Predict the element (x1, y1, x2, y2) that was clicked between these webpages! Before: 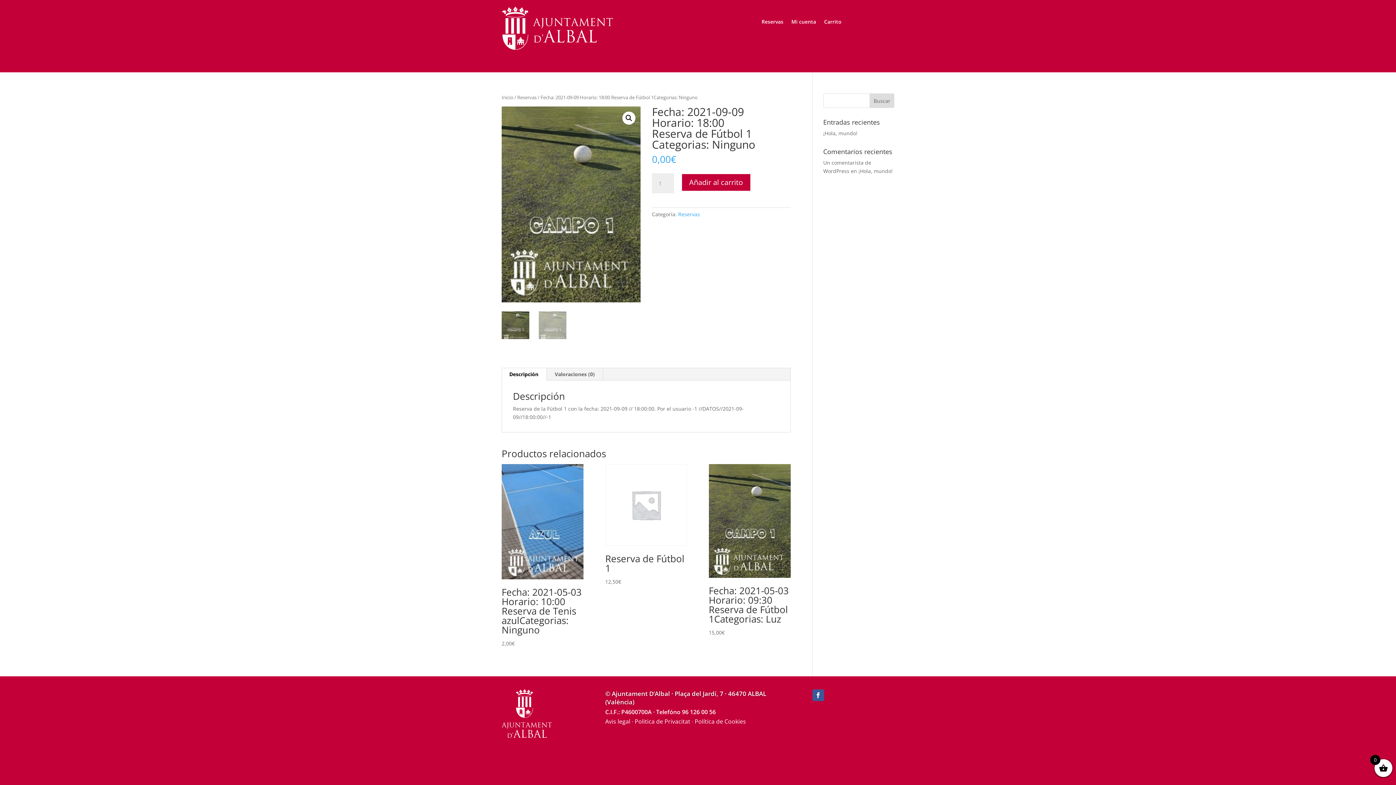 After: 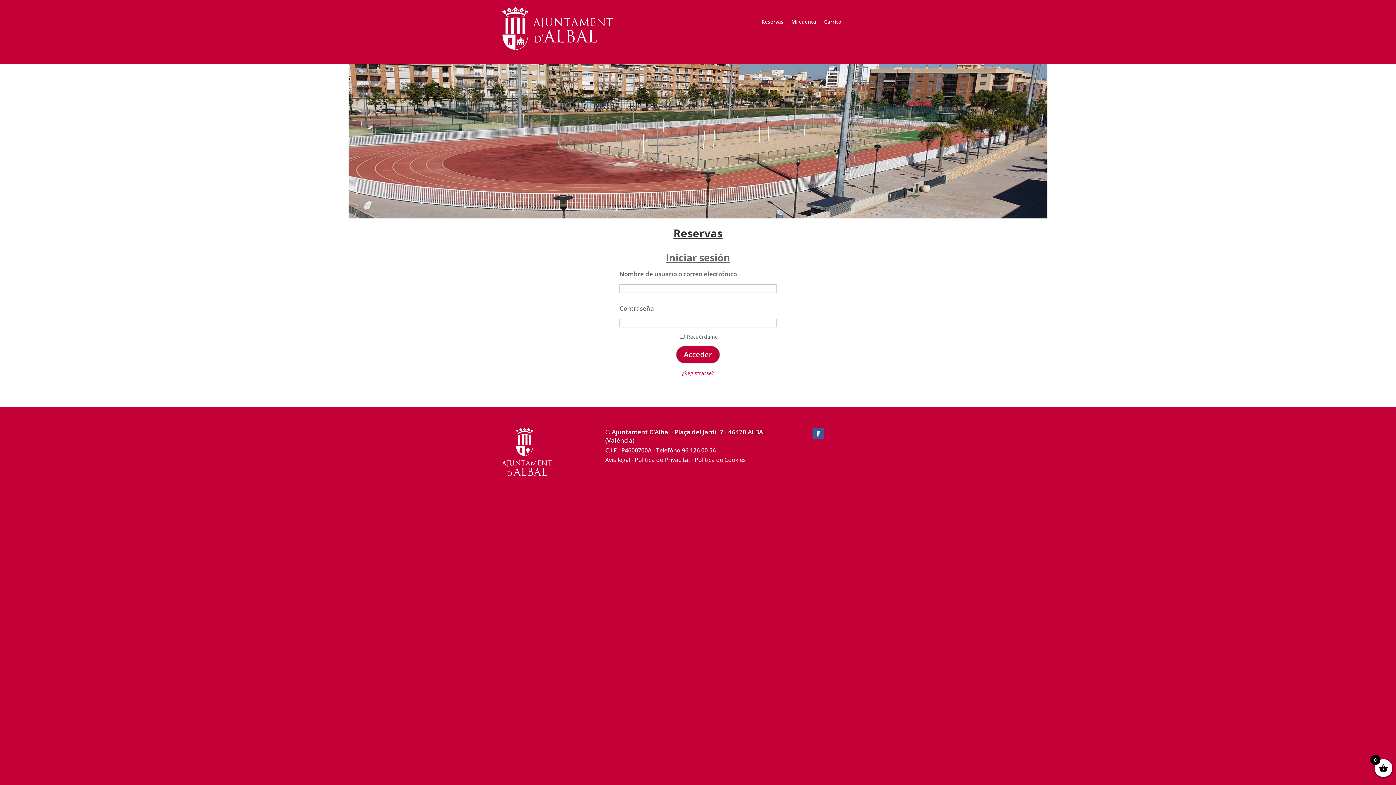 Action: label: Inicio bbox: (501, 94, 513, 100)